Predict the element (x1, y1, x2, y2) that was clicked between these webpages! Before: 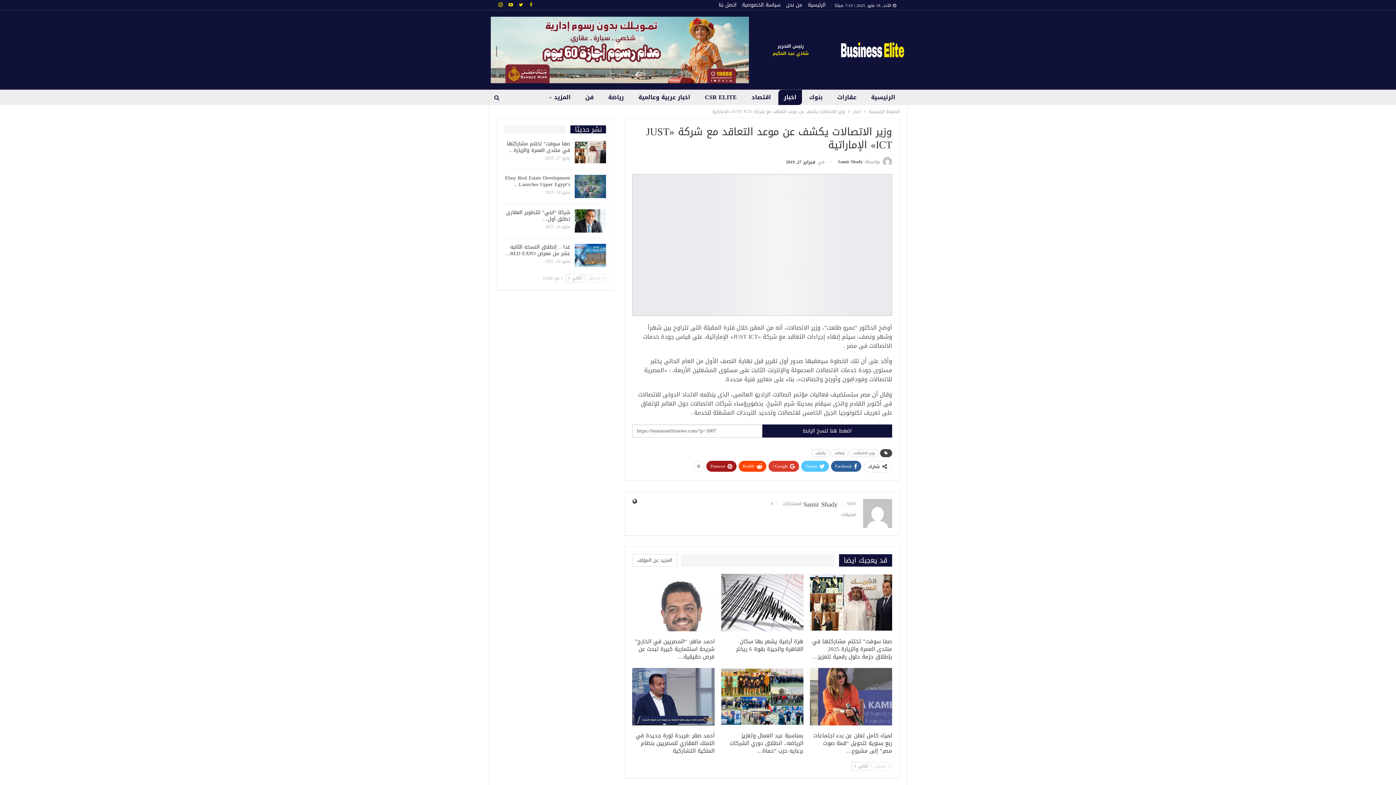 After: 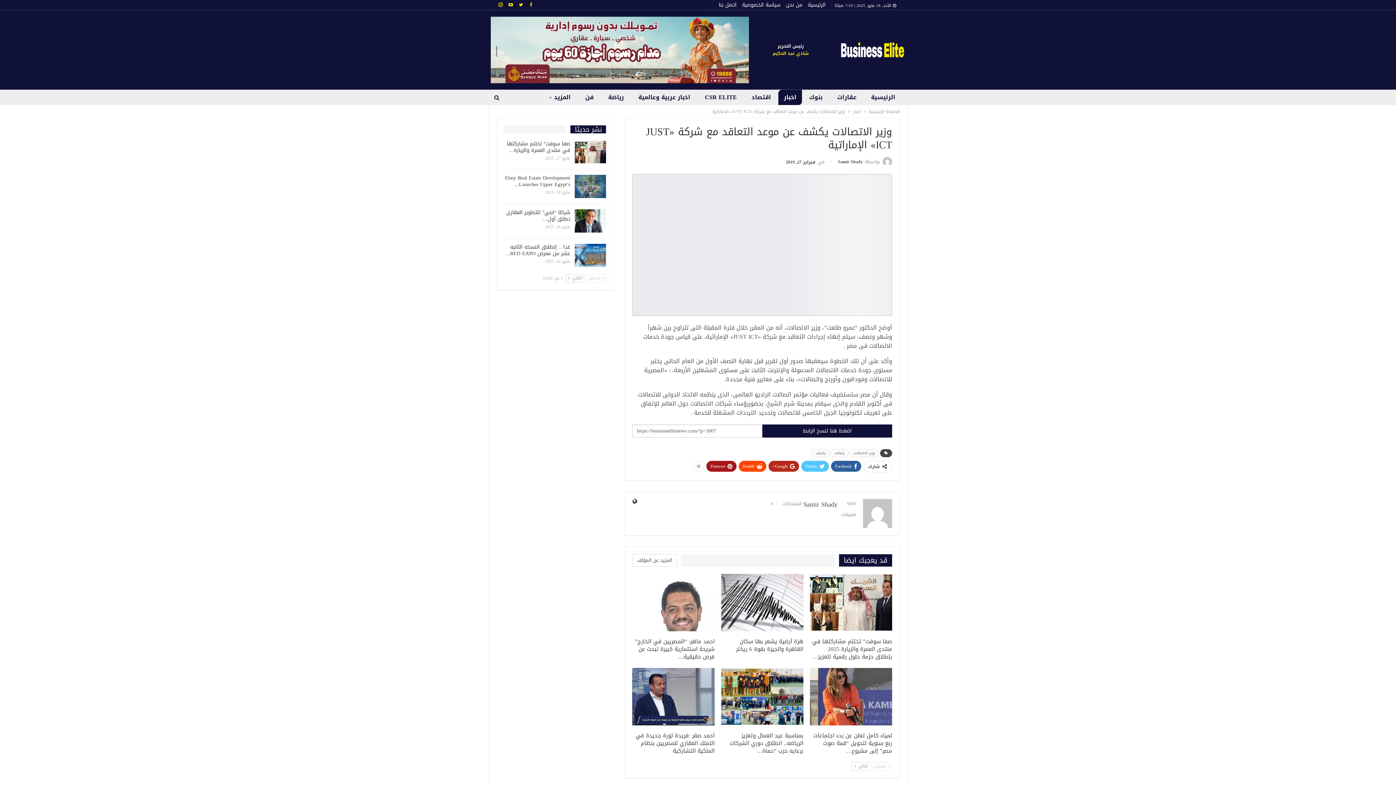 Action: bbox: (768, 461, 799, 471) label: Google+